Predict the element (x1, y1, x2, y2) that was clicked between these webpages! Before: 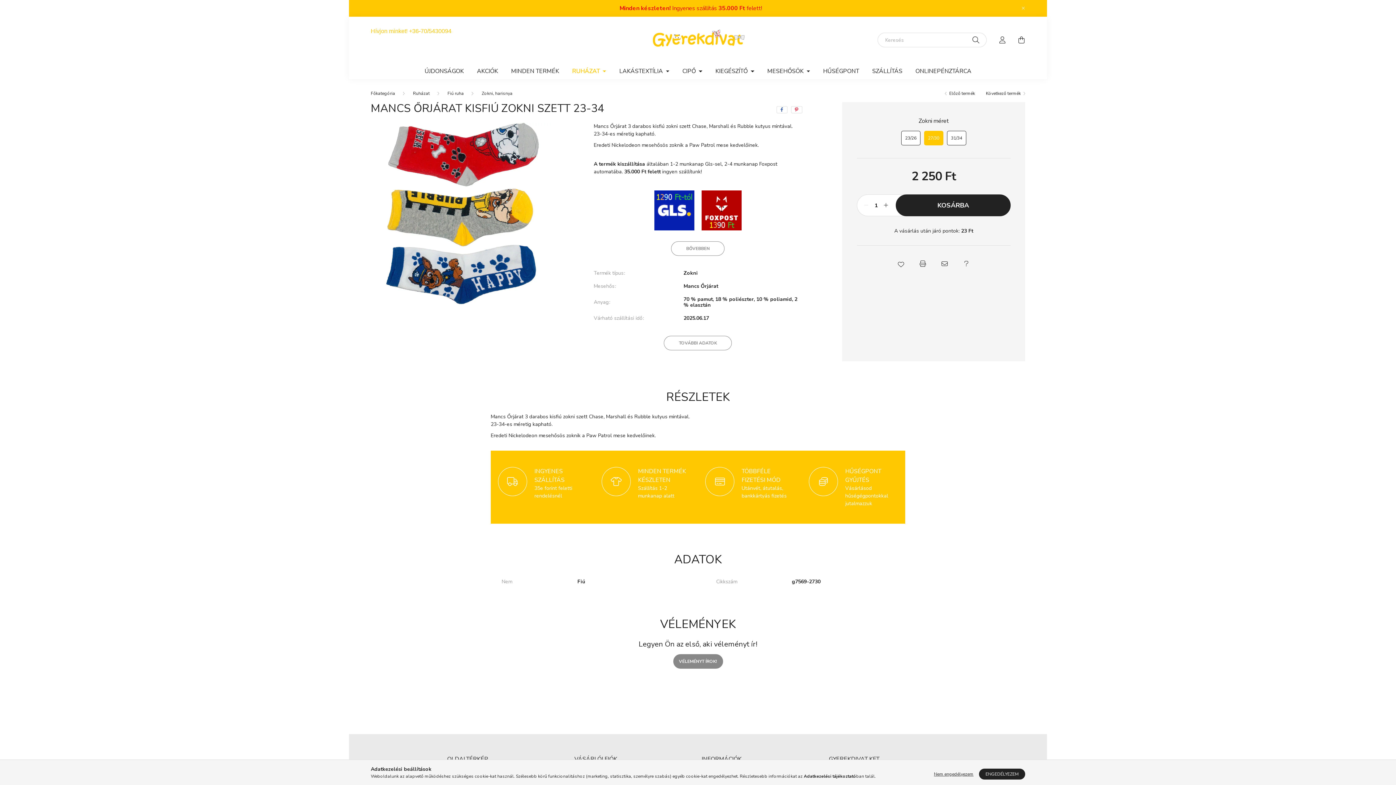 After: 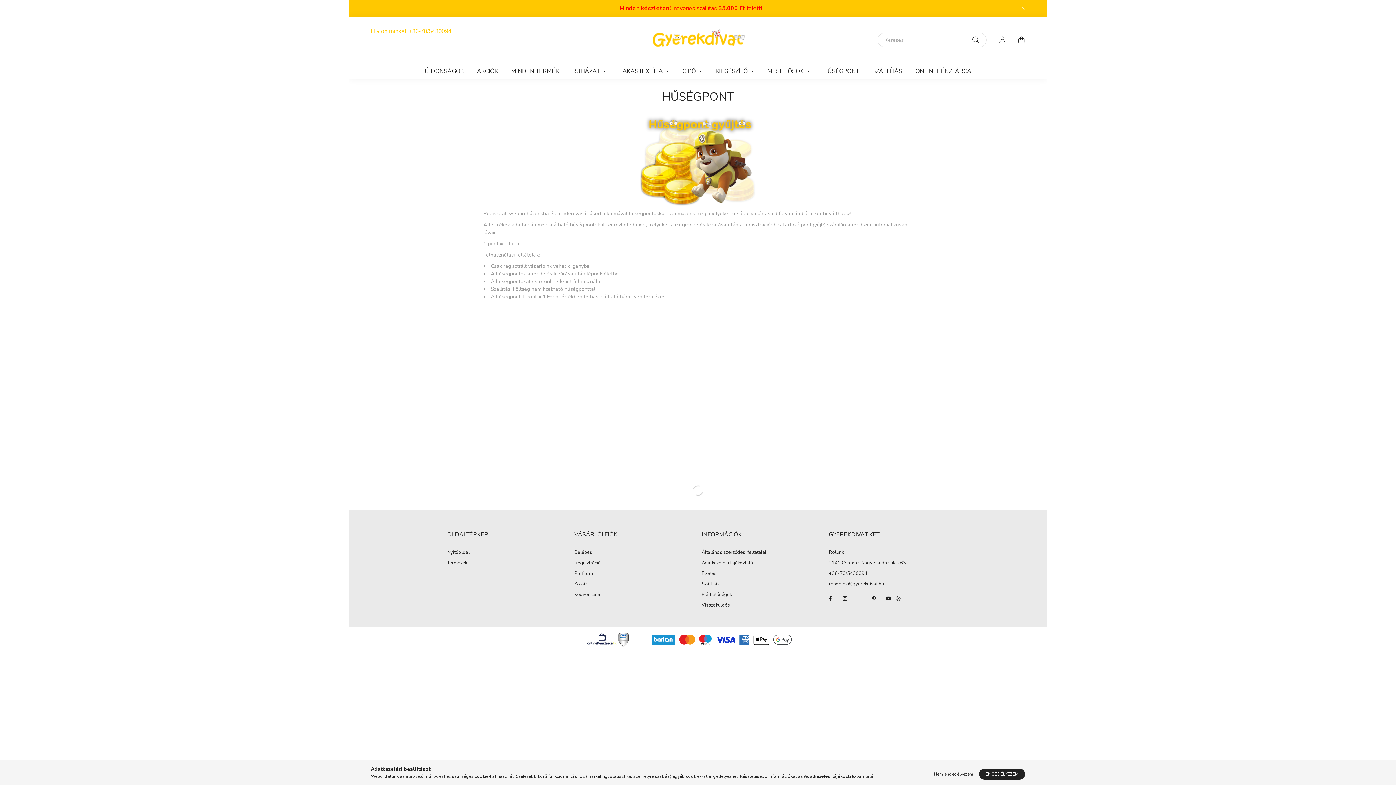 Action: bbox: (816, 63, 865, 79) label: HŰSÉGPONT